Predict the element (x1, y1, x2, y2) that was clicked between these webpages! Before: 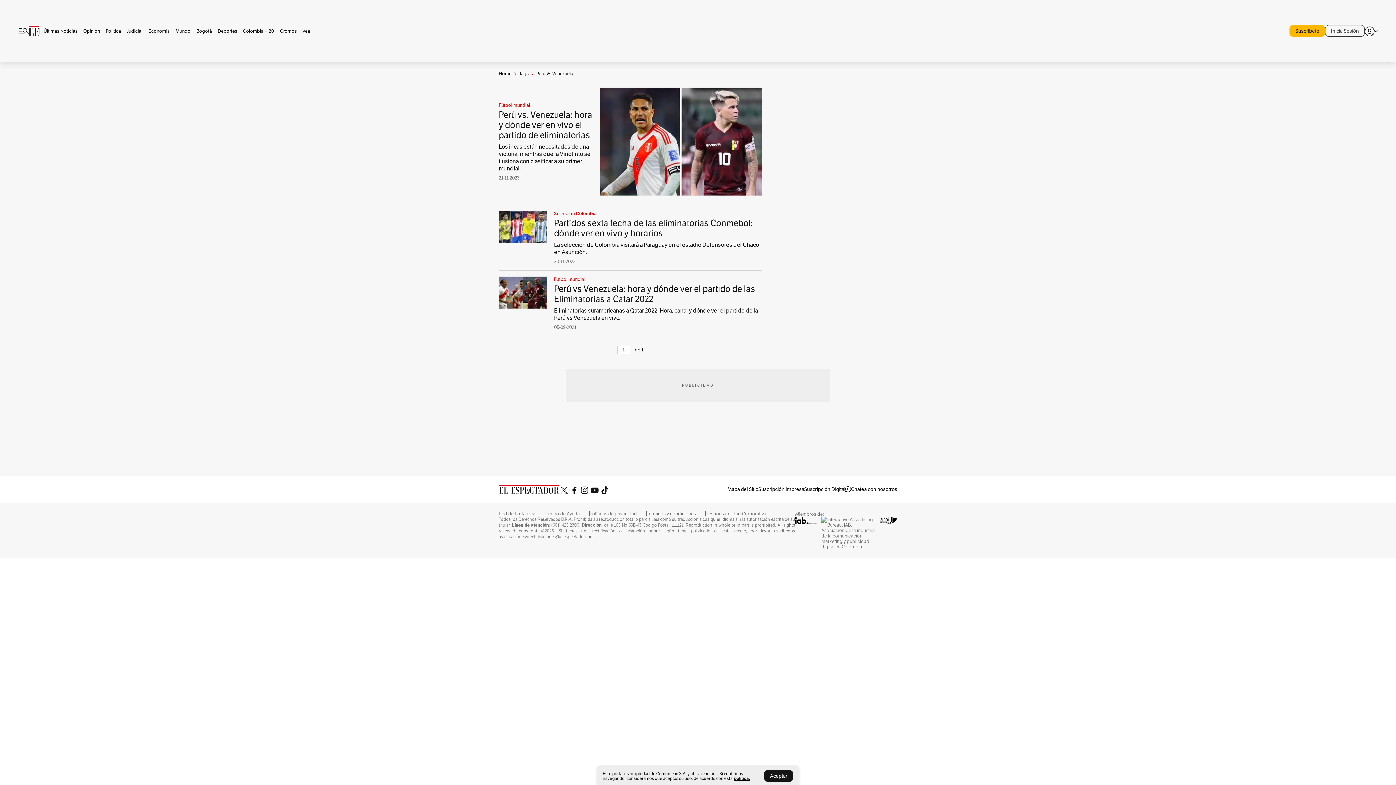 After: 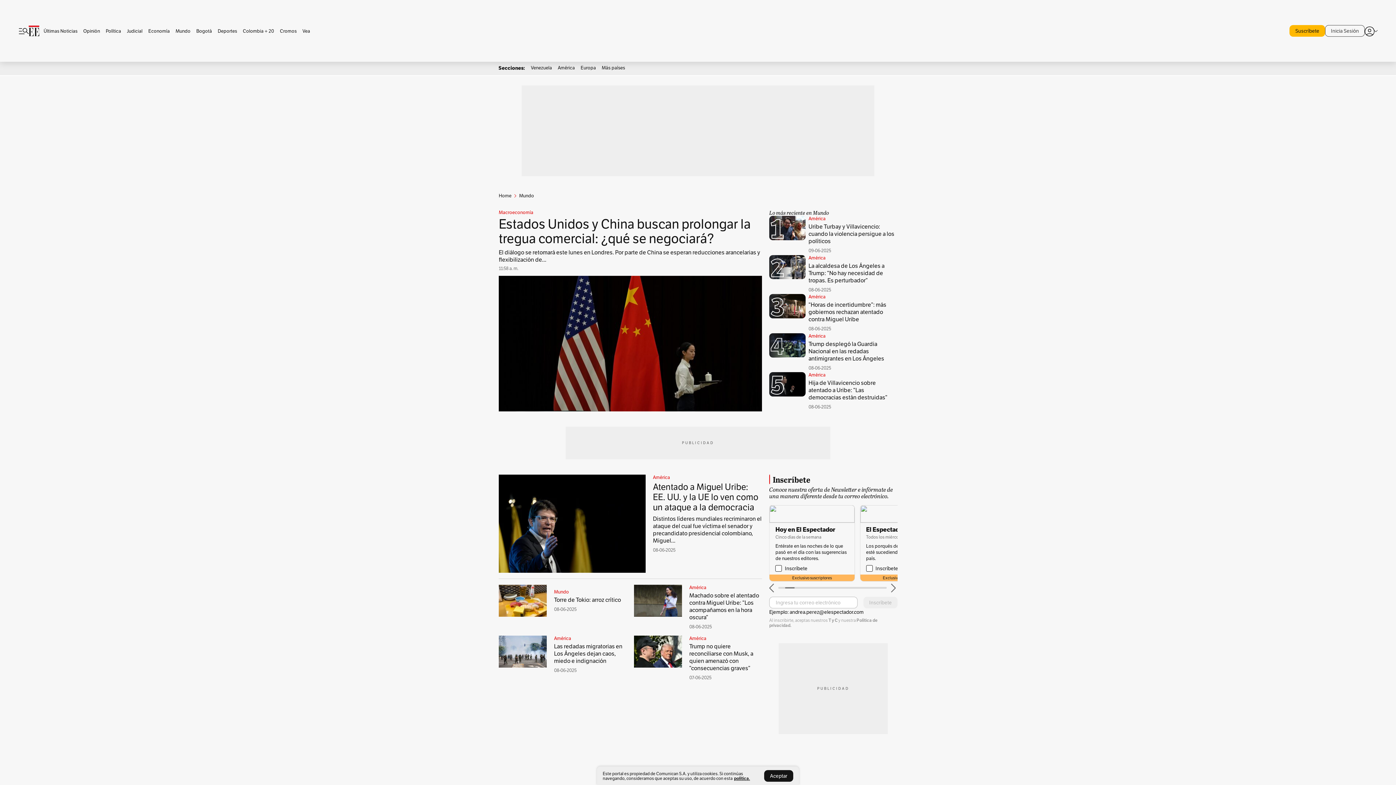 Action: label: Mundo bbox: (172, 28, 193, 33)